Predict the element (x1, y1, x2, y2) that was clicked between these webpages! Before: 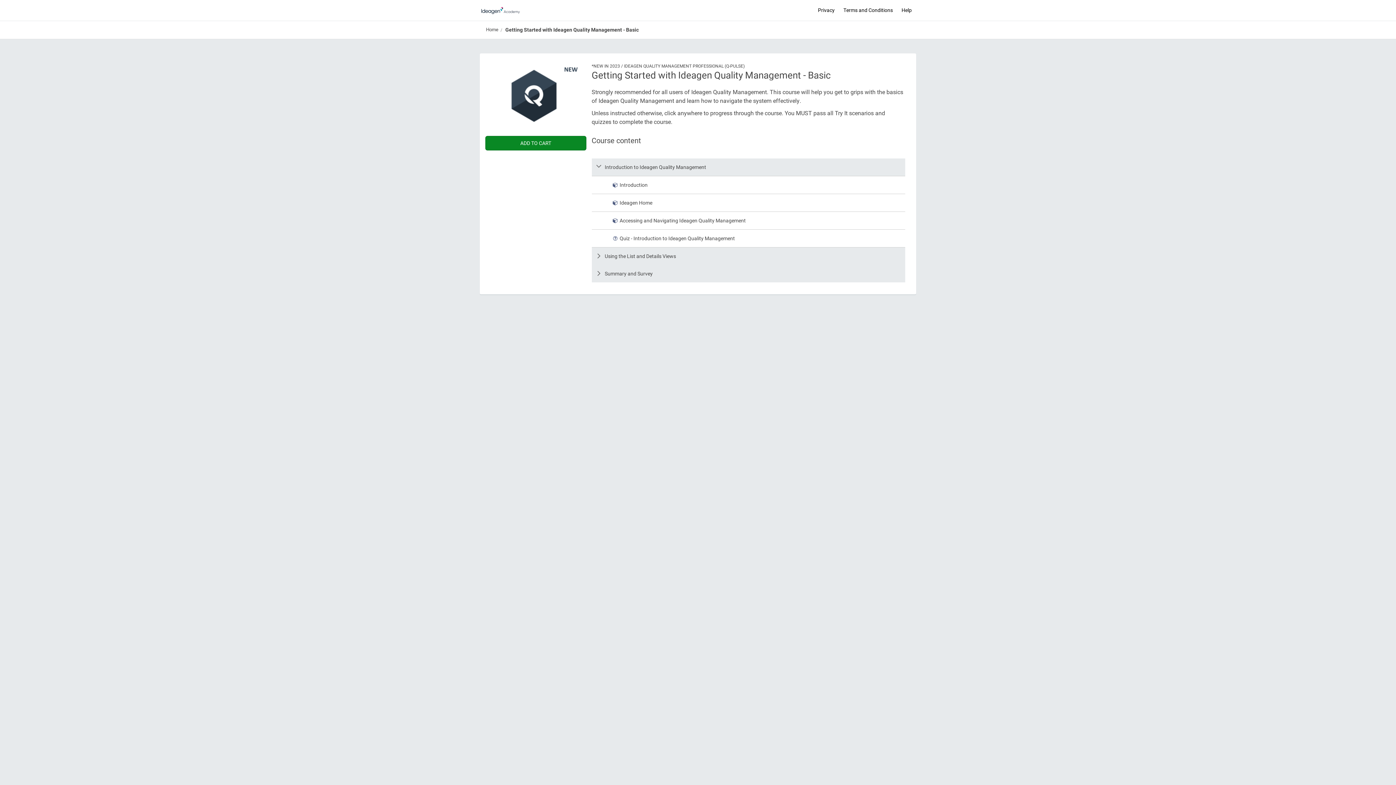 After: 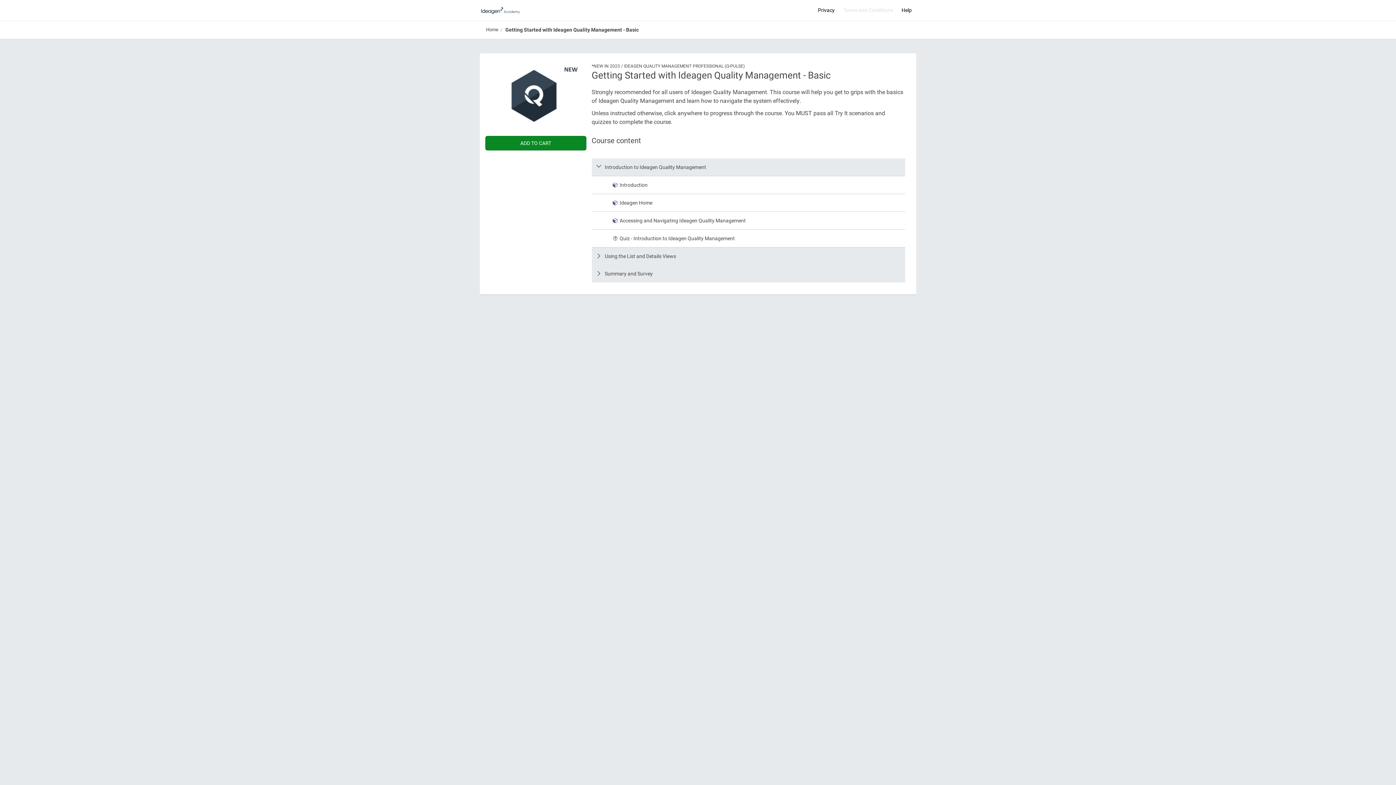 Action: label: Terms and Conditions bbox: (839, 6, 897, 13)